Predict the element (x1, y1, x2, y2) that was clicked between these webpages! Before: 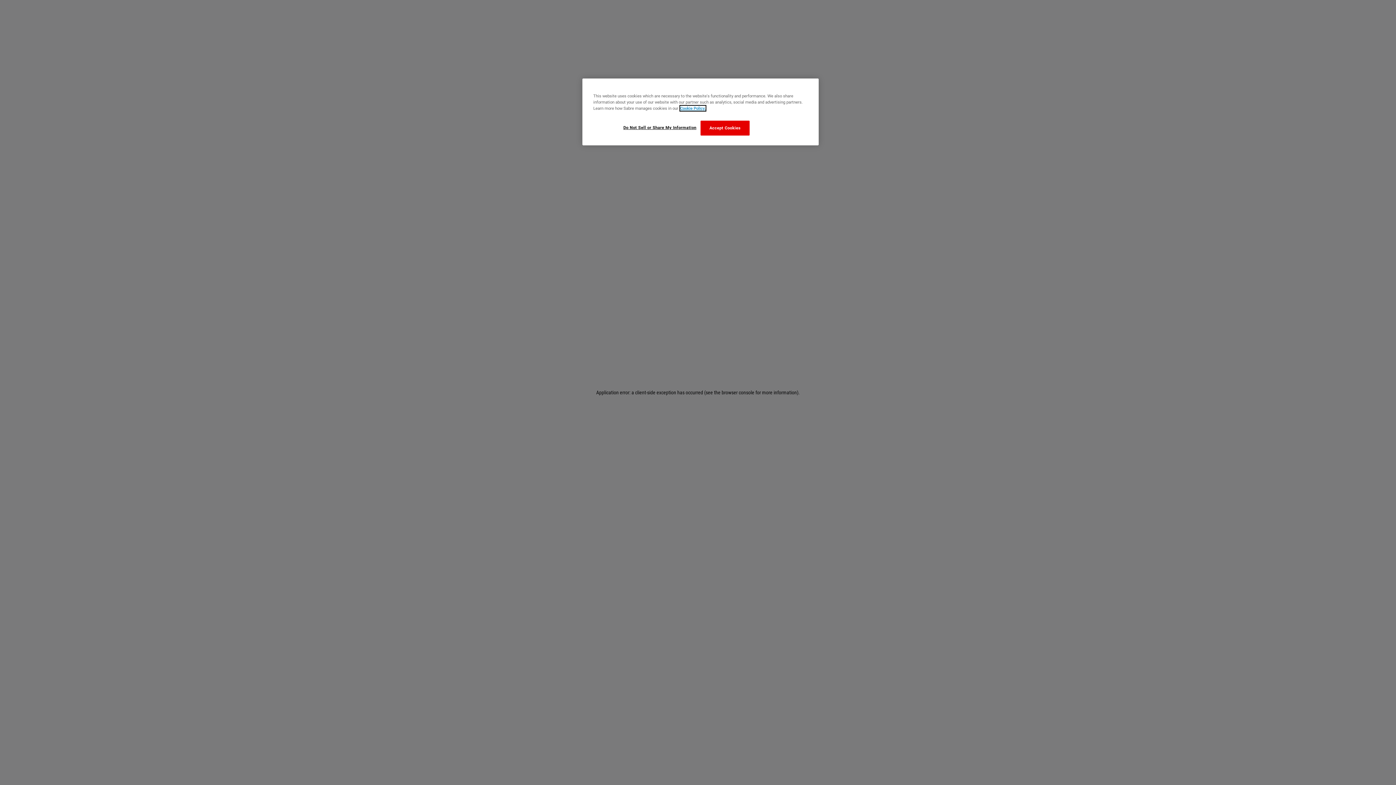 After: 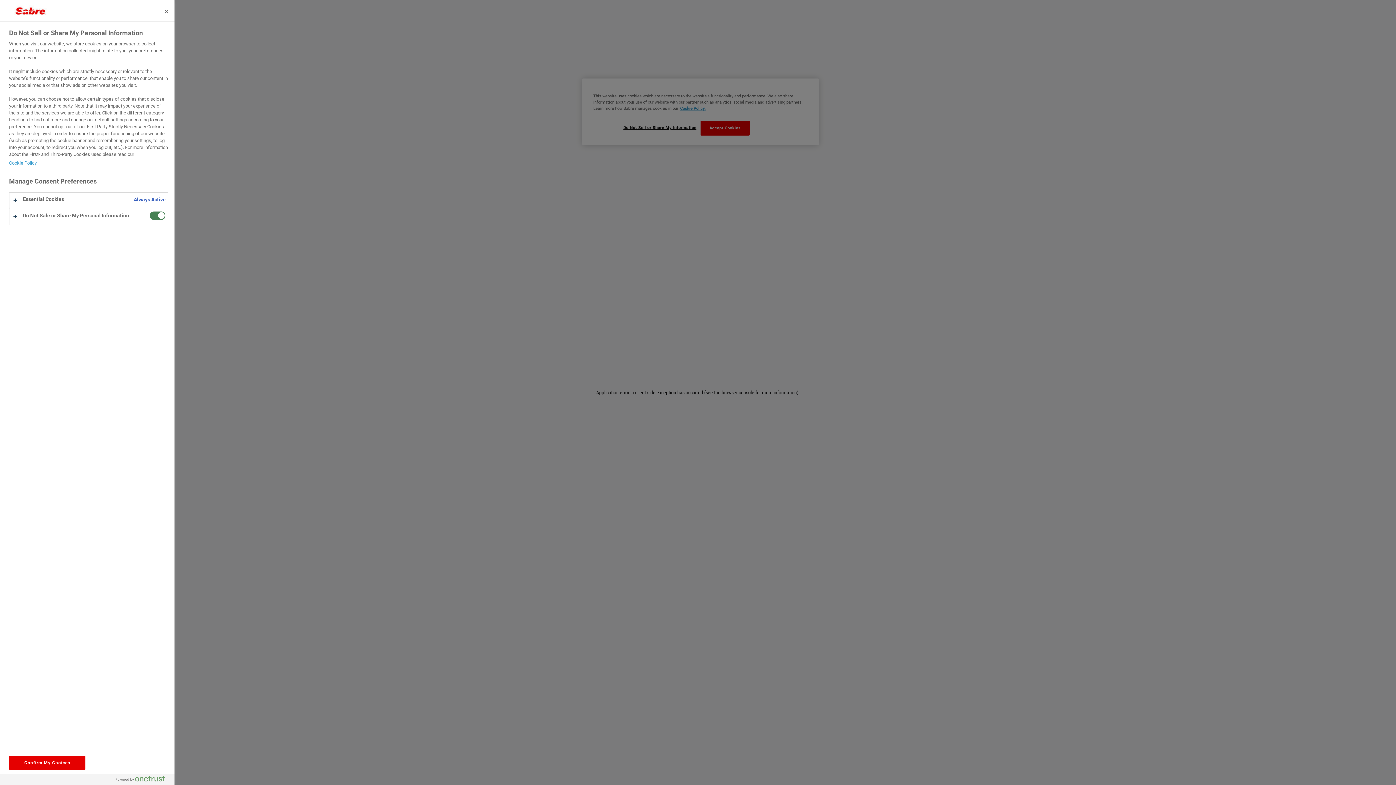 Action: label: Do Not Sell or Share My Information bbox: (623, 120, 696, 134)